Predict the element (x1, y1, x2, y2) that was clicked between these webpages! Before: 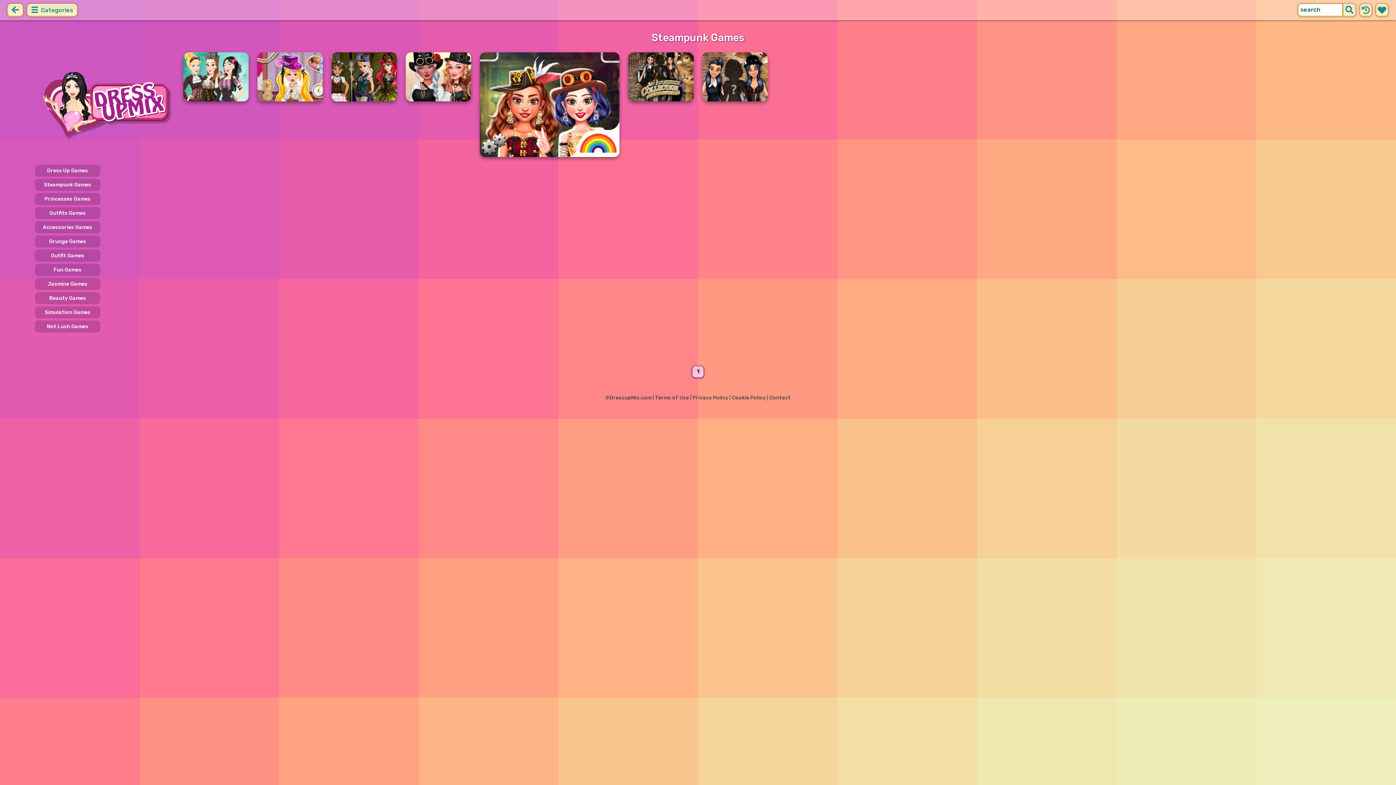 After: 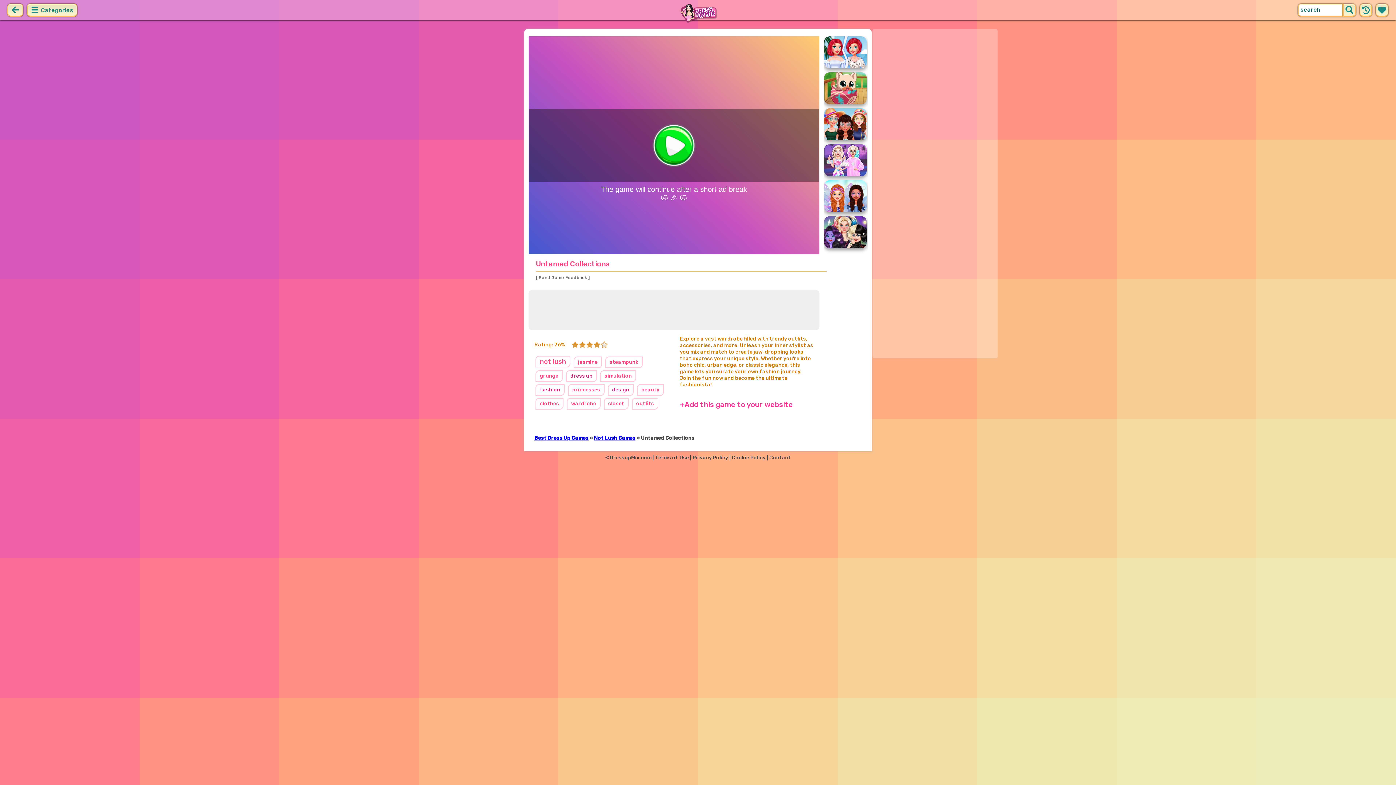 Action: label: Untamed Collections
 bbox: (702, 52, 768, 101)